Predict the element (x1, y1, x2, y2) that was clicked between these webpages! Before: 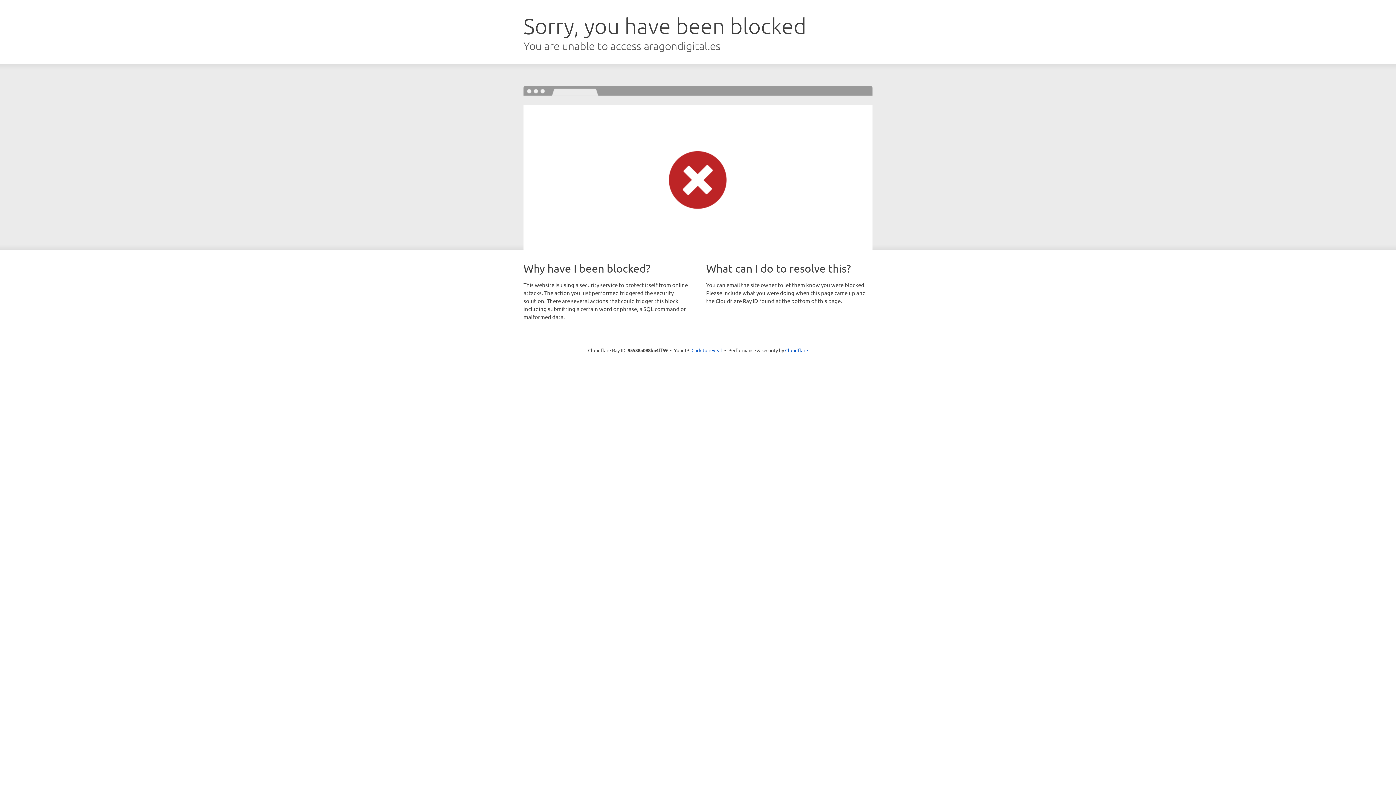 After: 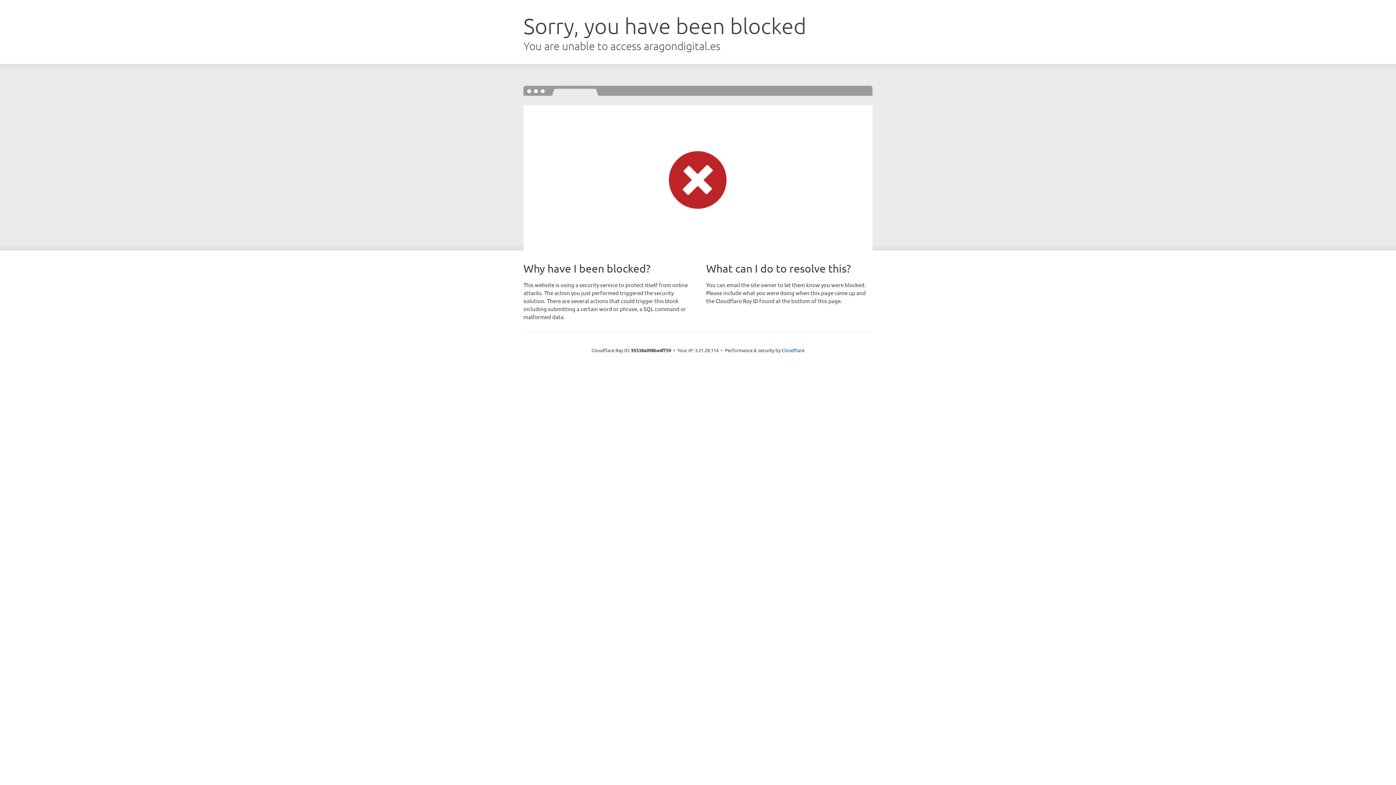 Action: bbox: (691, 346, 722, 353) label: Click to reveal